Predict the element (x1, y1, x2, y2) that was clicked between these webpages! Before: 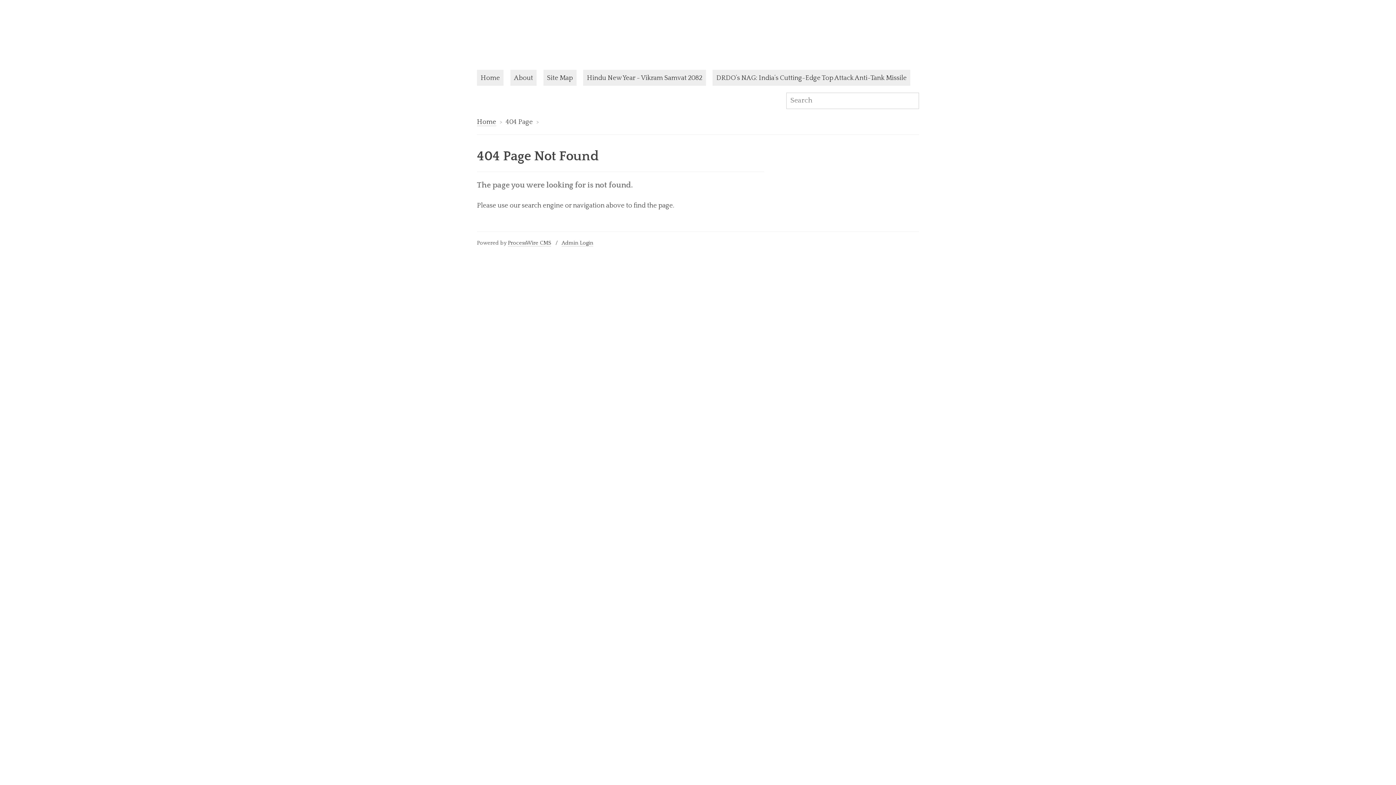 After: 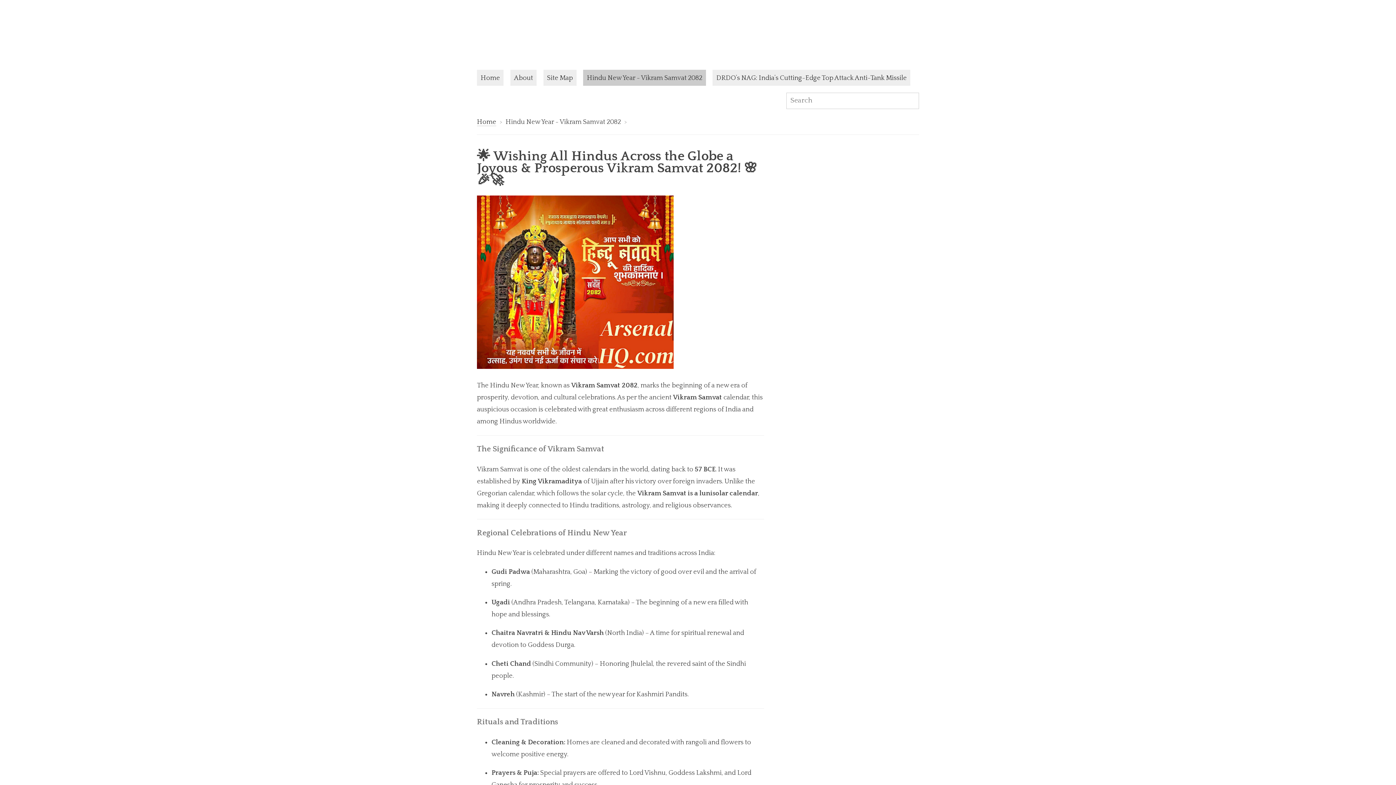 Action: label: Hindu New Year - Vikram Samvat 2082 bbox: (583, 69, 706, 85)